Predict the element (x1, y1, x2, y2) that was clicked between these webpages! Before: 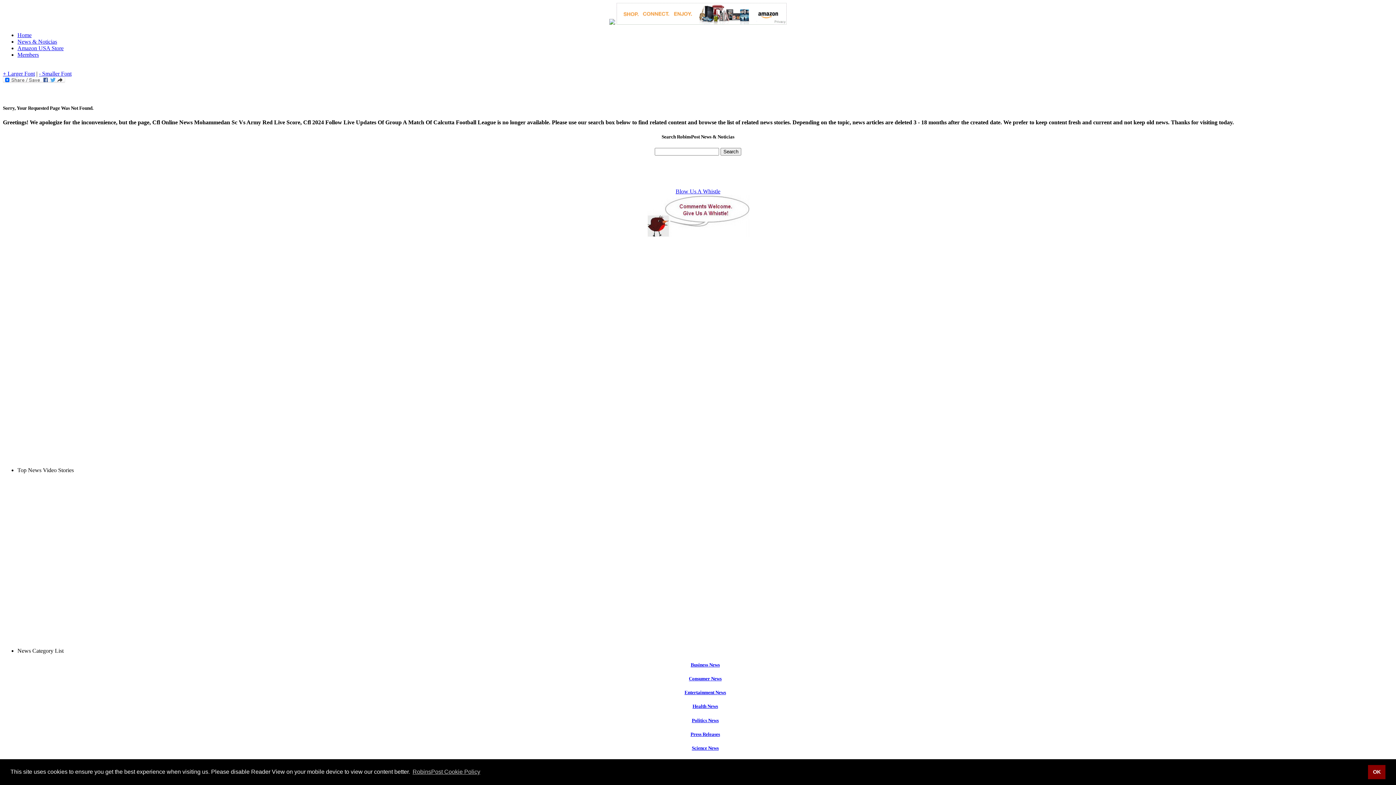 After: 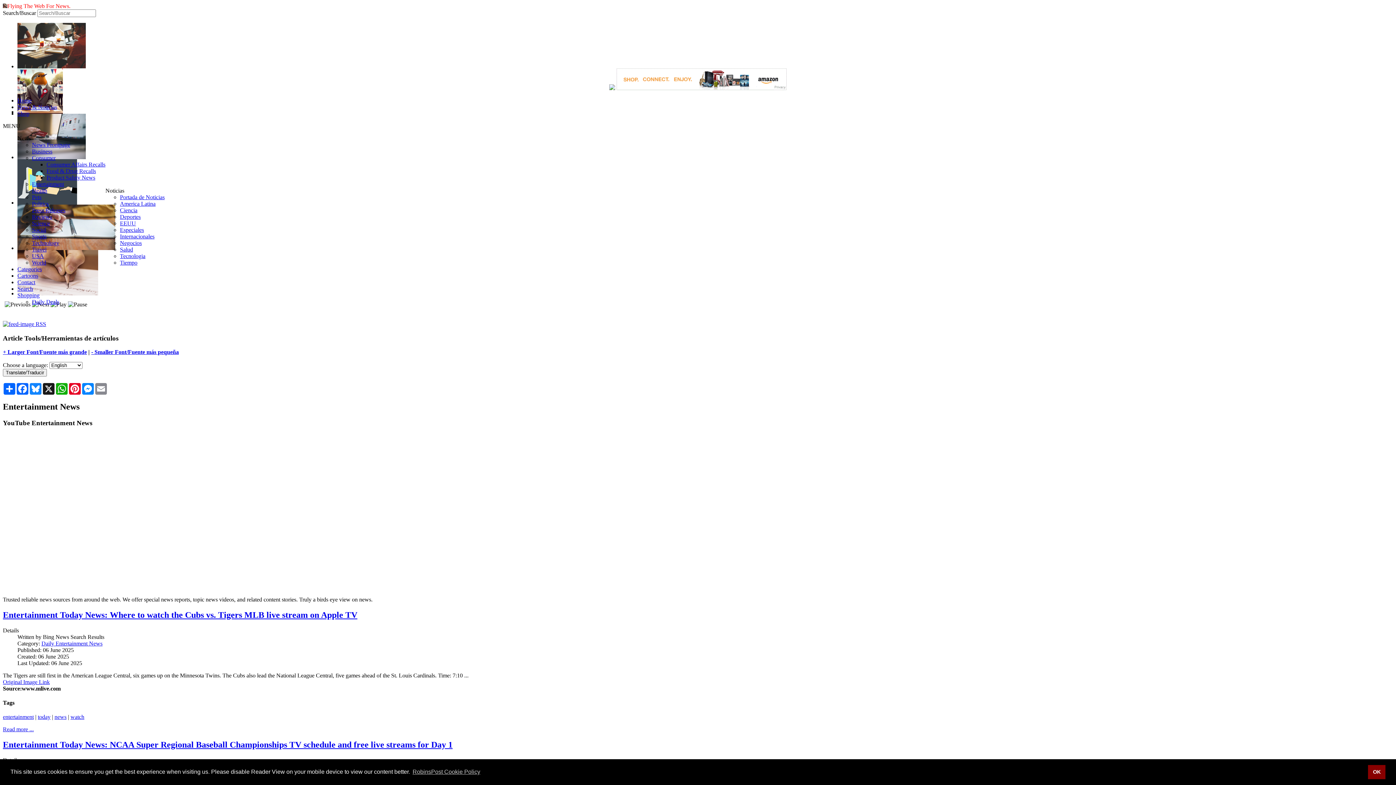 Action: bbox: (684, 690, 726, 695) label: Entertainment News